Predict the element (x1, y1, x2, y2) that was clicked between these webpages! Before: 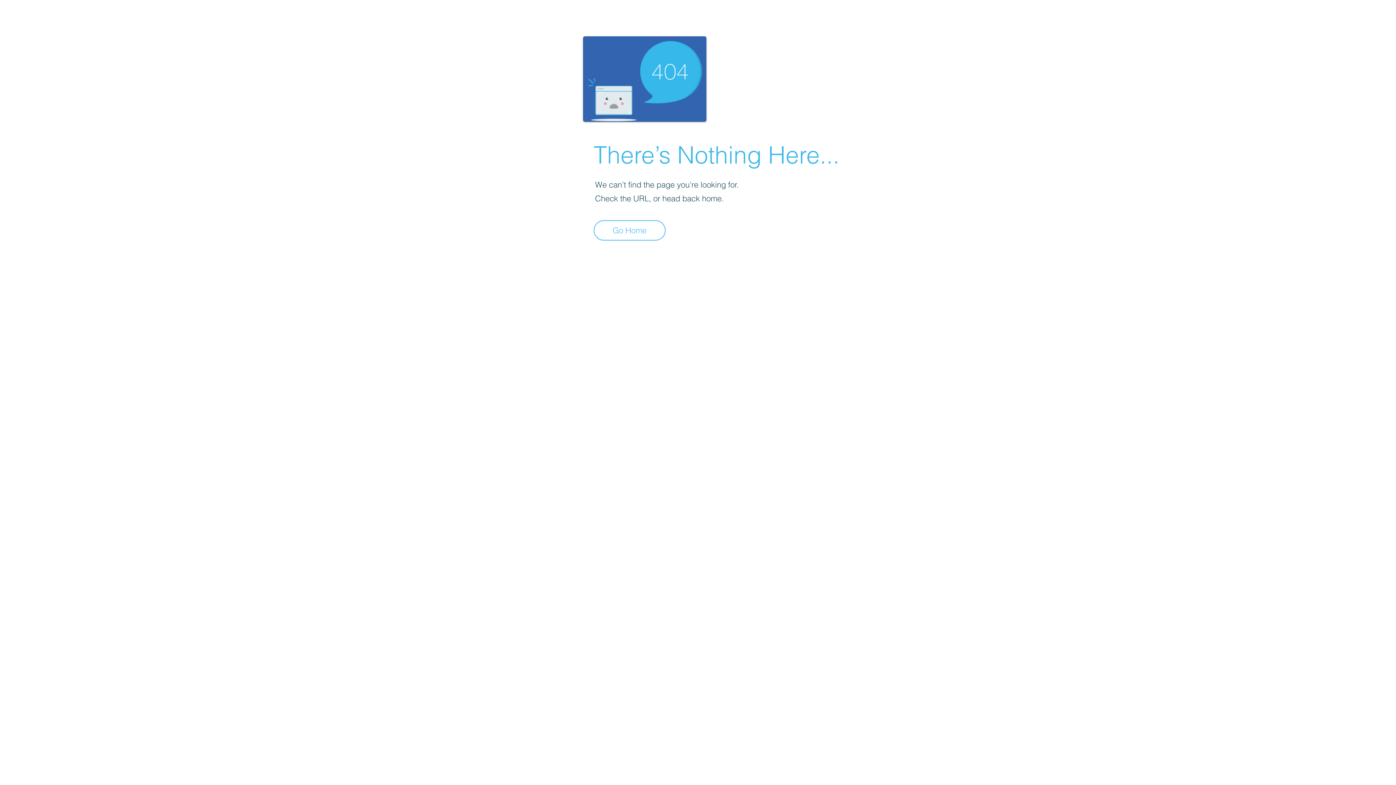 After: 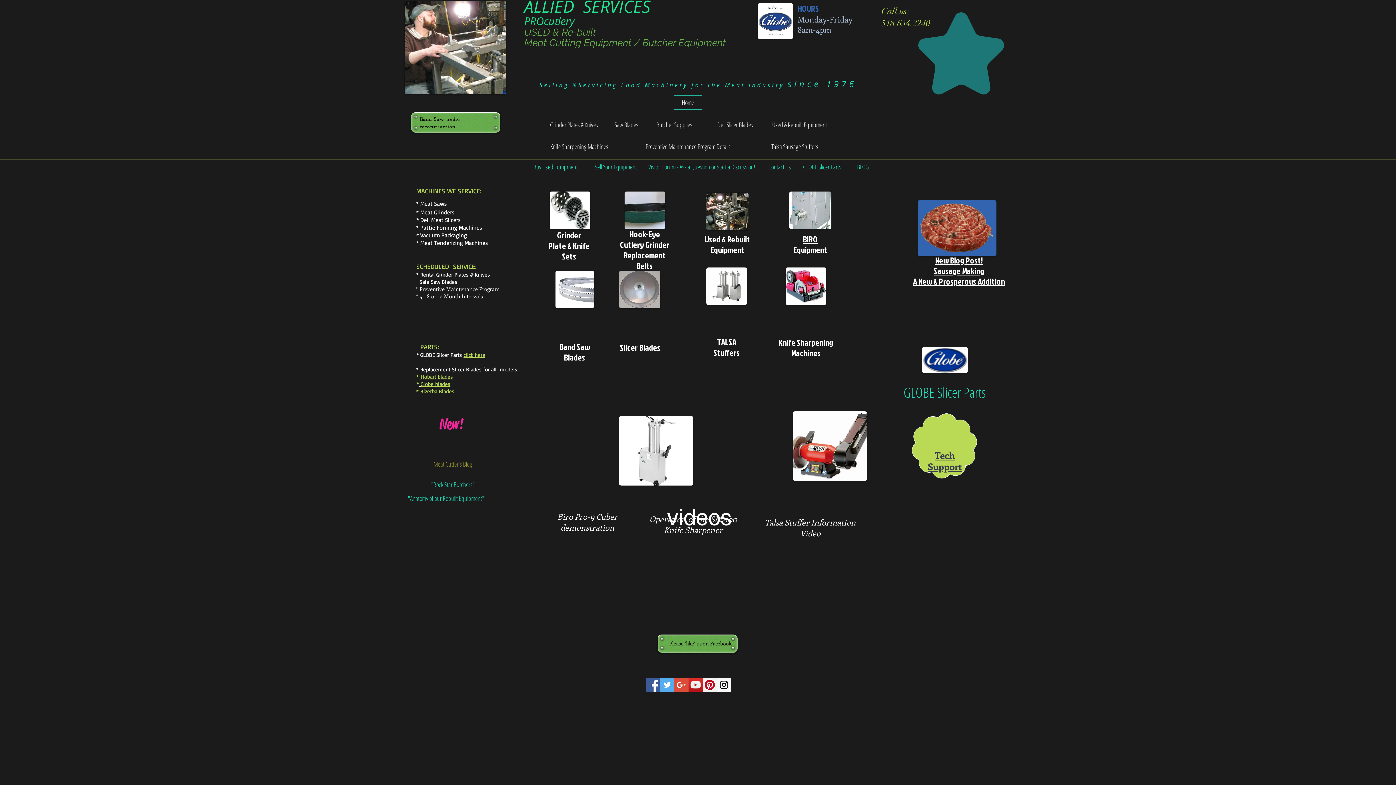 Action: label: Go Home bbox: (593, 220, 665, 240)